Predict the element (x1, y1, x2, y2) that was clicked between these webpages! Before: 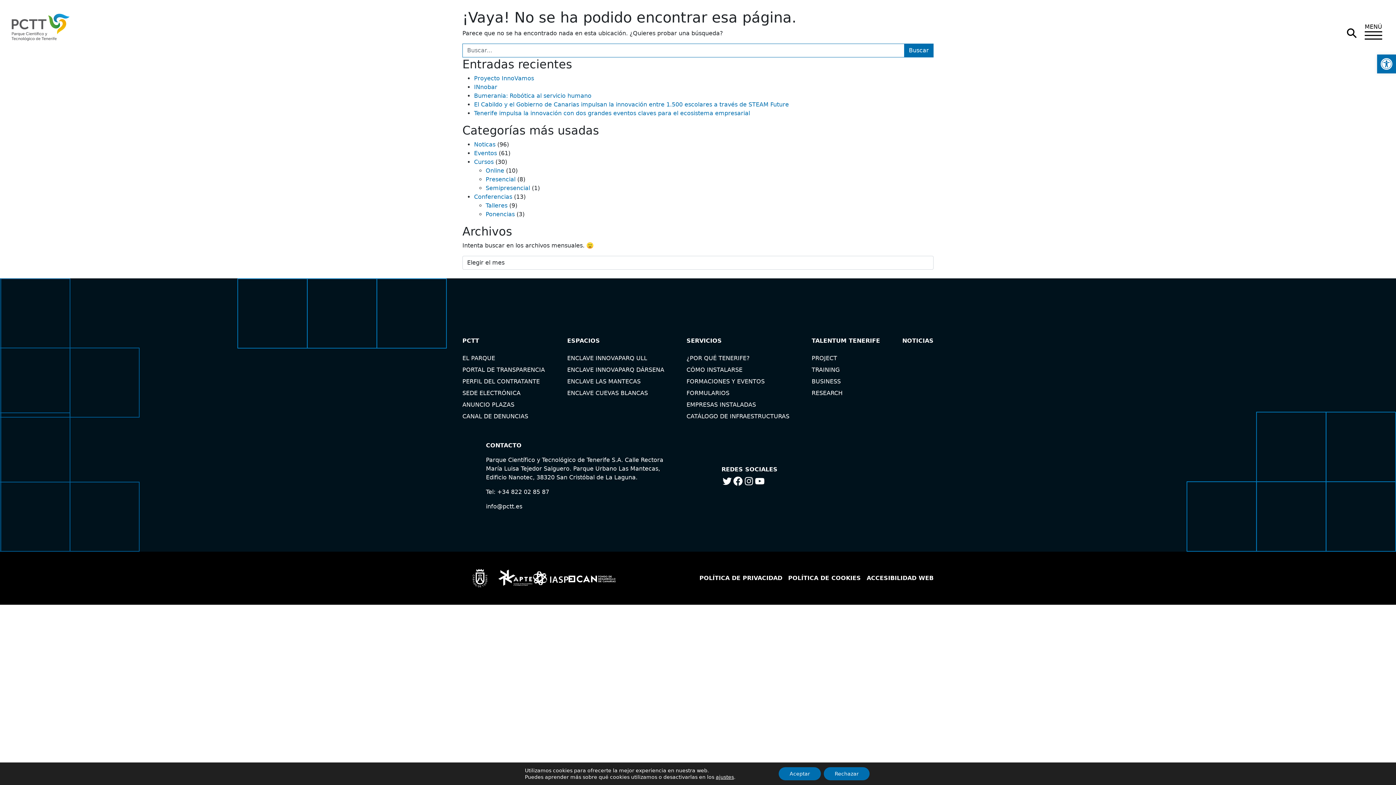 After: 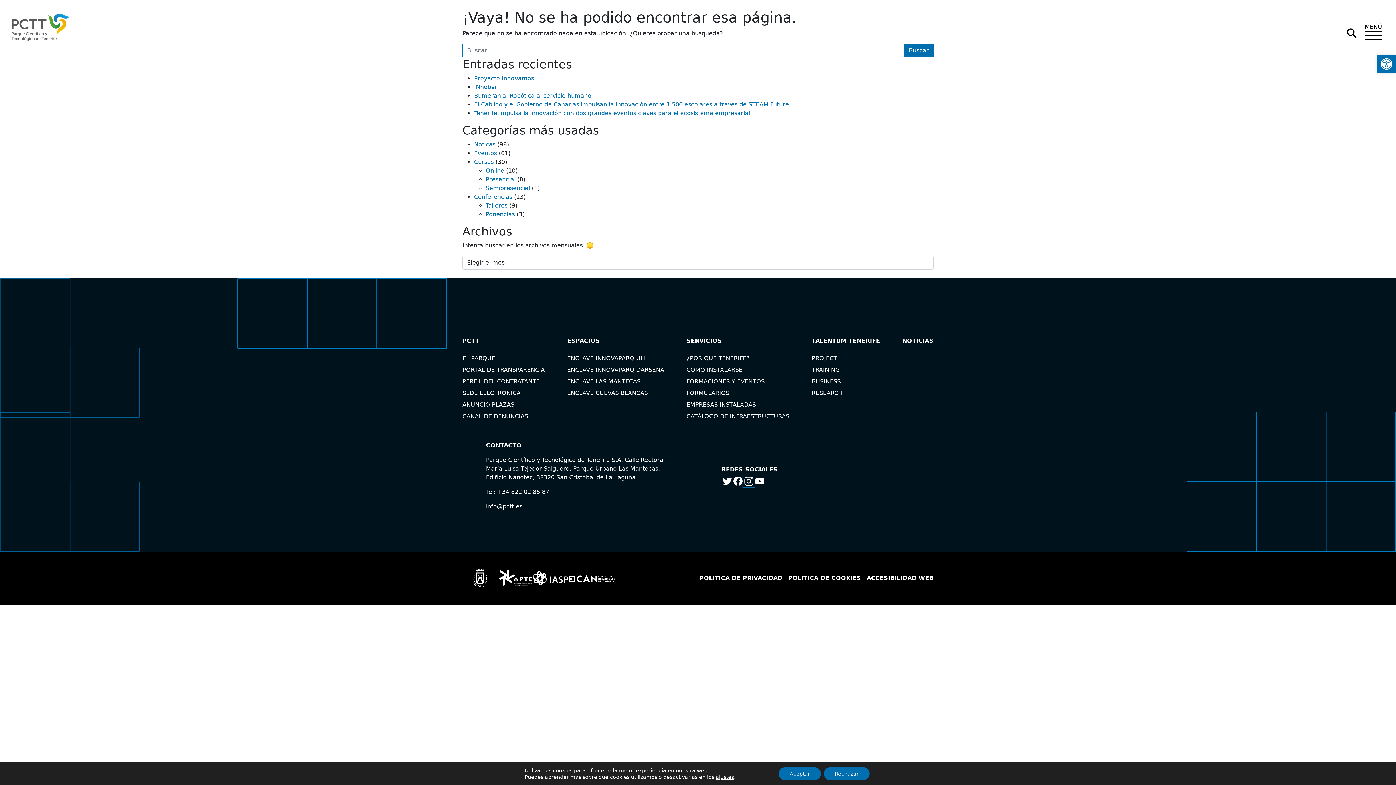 Action: label: Link a Instagram bbox: (743, 475, 754, 486)